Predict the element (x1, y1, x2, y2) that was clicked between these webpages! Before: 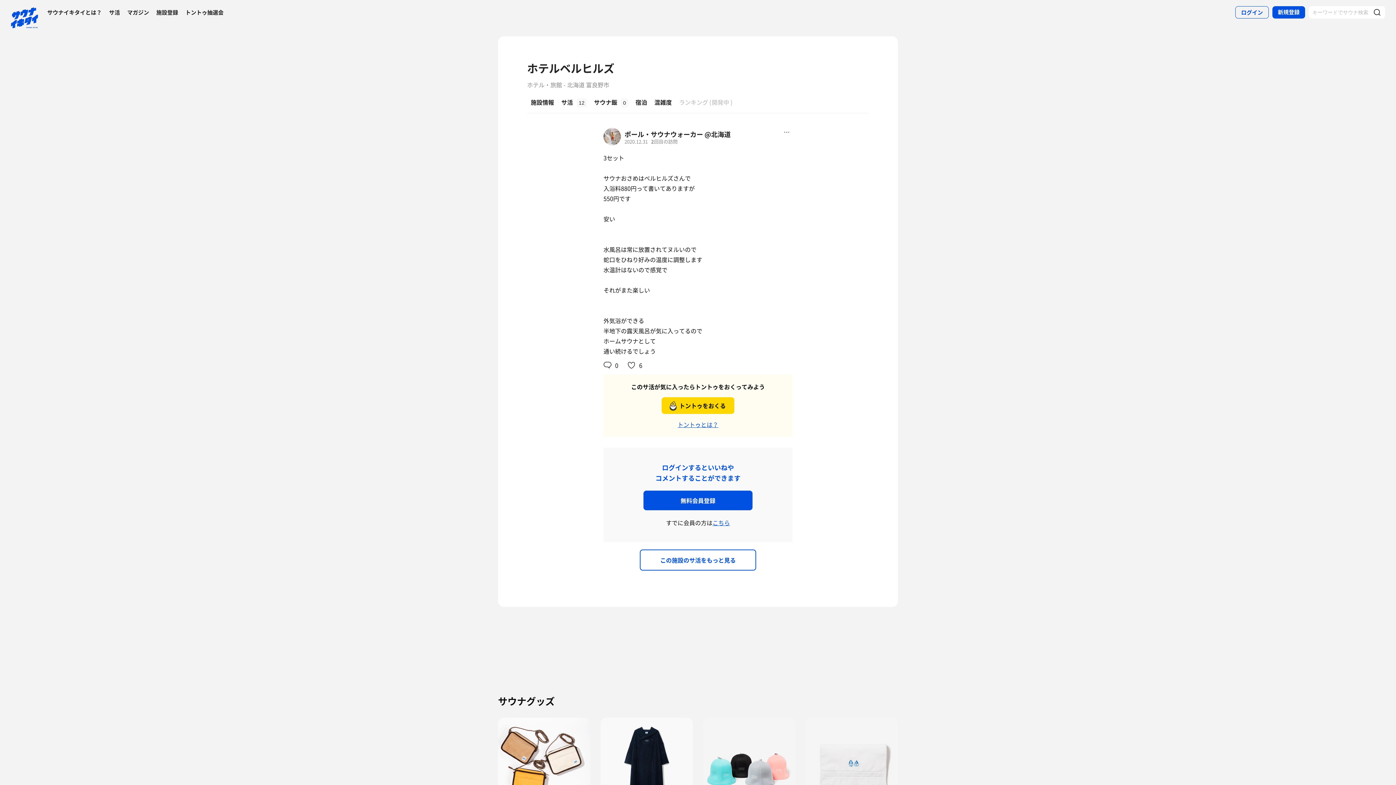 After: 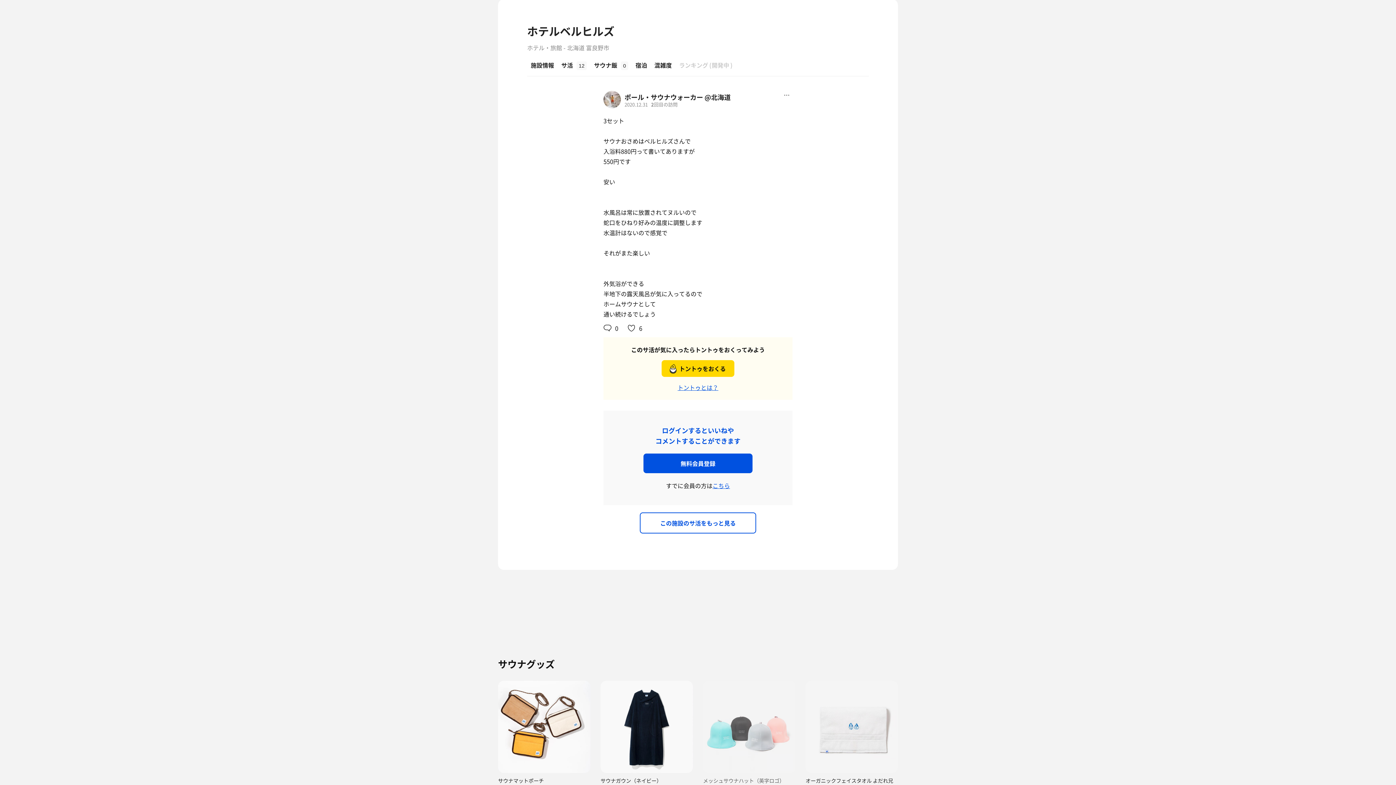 Action: label: メッシュサウナハット（英字ロゴ） bbox: (703, 718, 795, 822)